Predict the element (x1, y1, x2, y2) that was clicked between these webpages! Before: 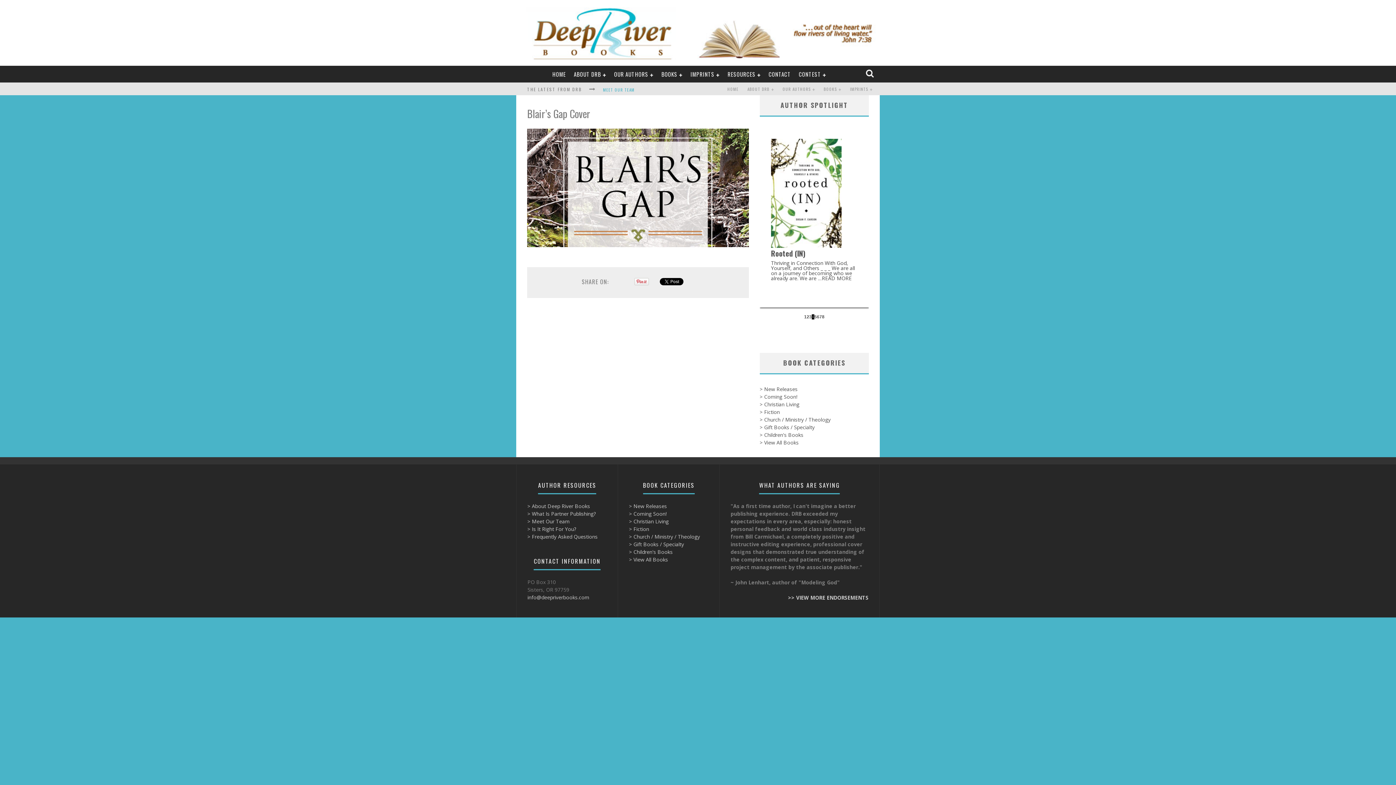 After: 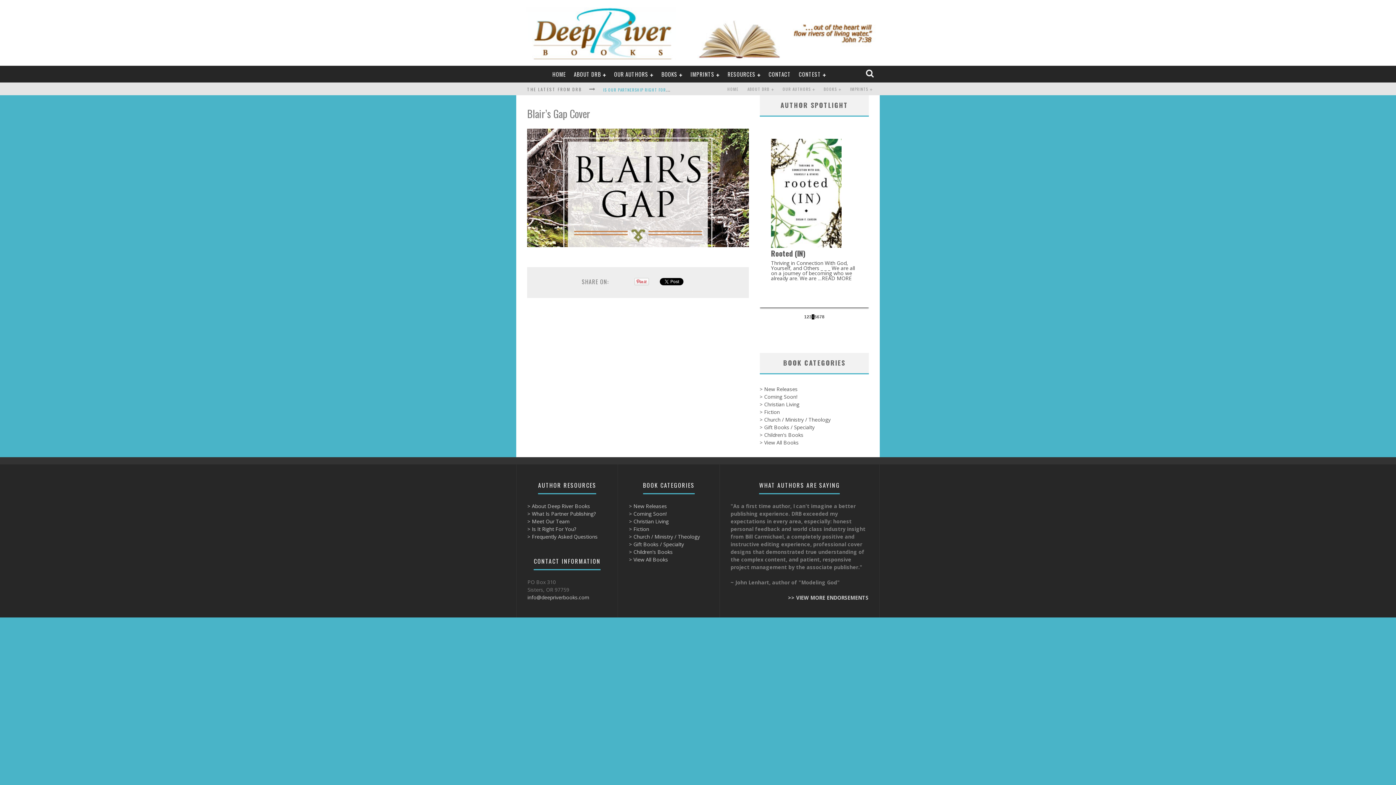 Action: label: info@deepriverbooks.com bbox: (527, 594, 589, 601)